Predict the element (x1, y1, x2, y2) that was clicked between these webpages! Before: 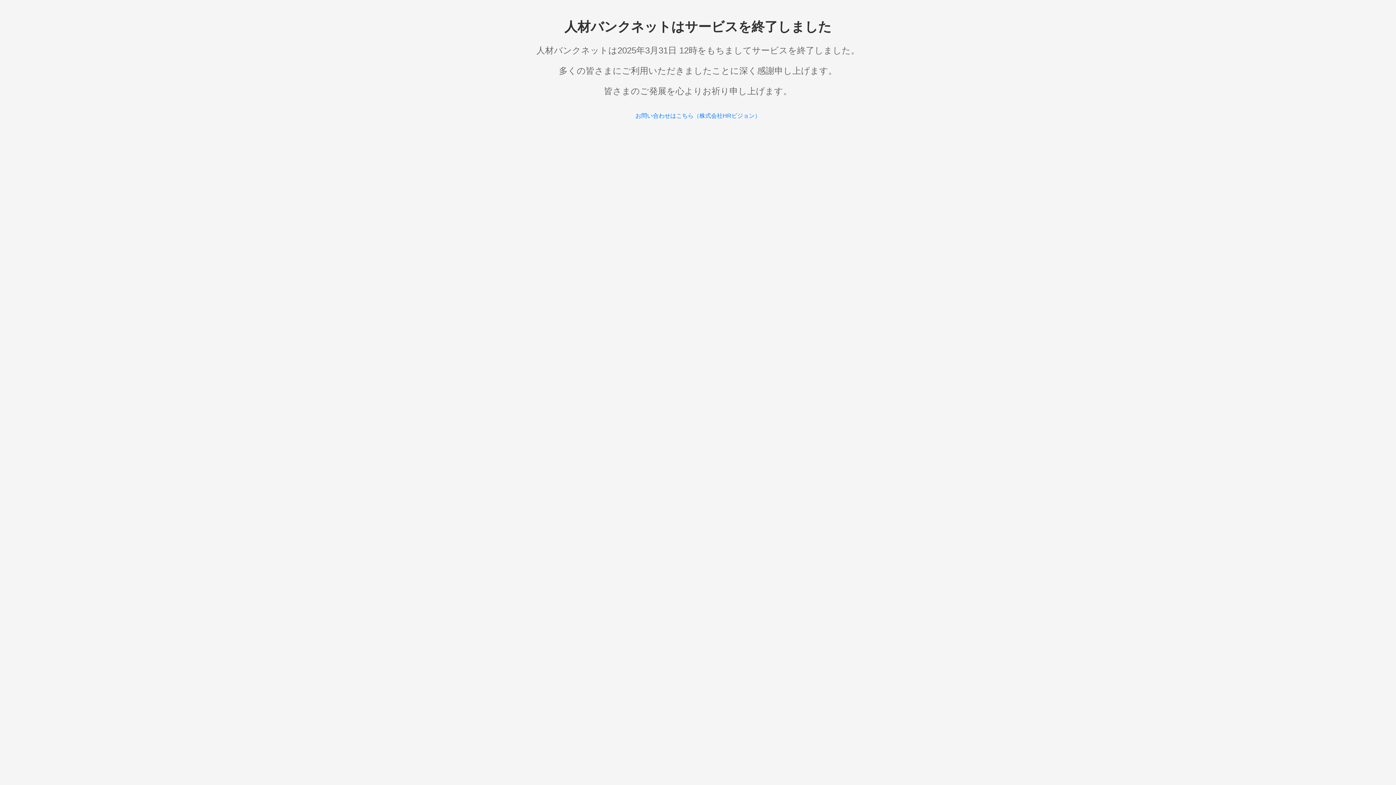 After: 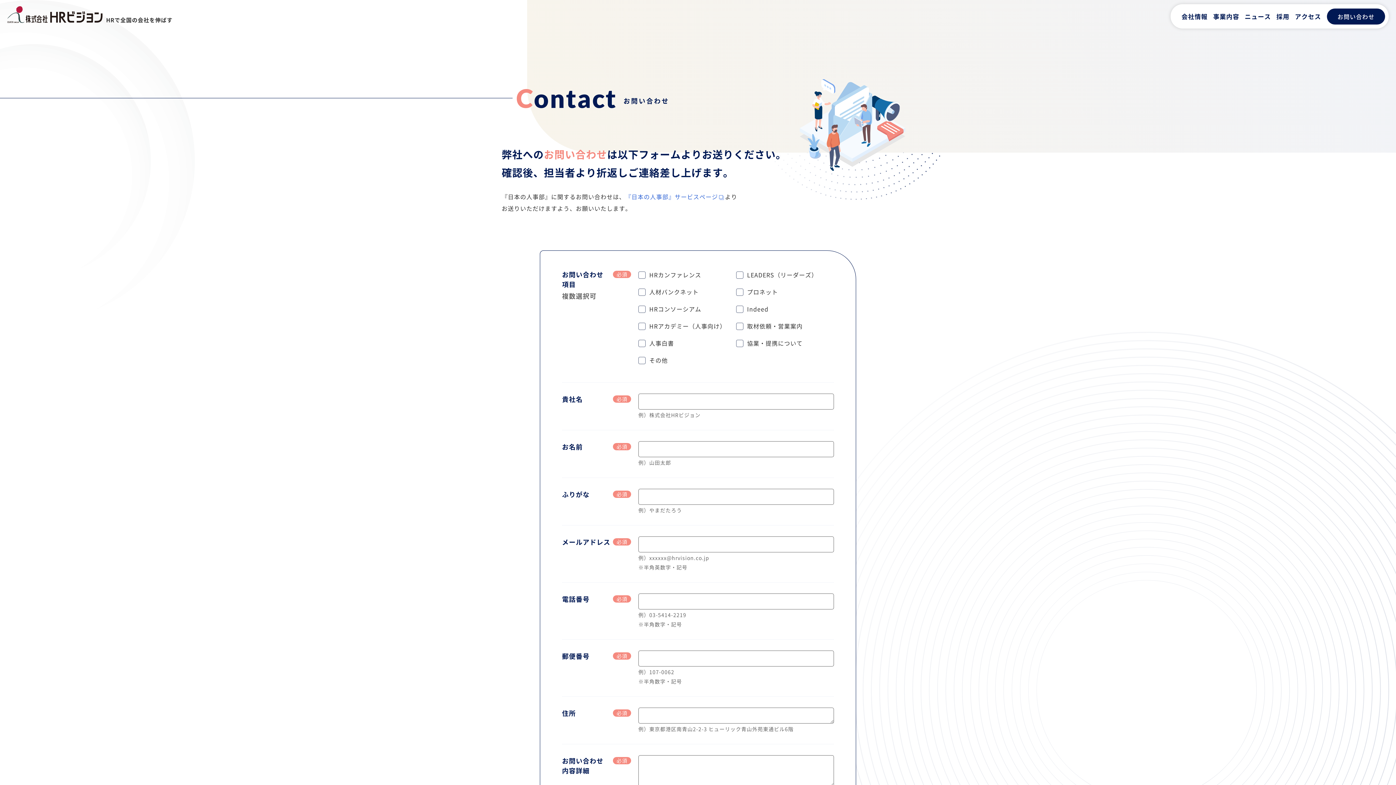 Action: label: お問い合わせはこちら（株式会社HRビジョン） bbox: (635, 112, 760, 118)